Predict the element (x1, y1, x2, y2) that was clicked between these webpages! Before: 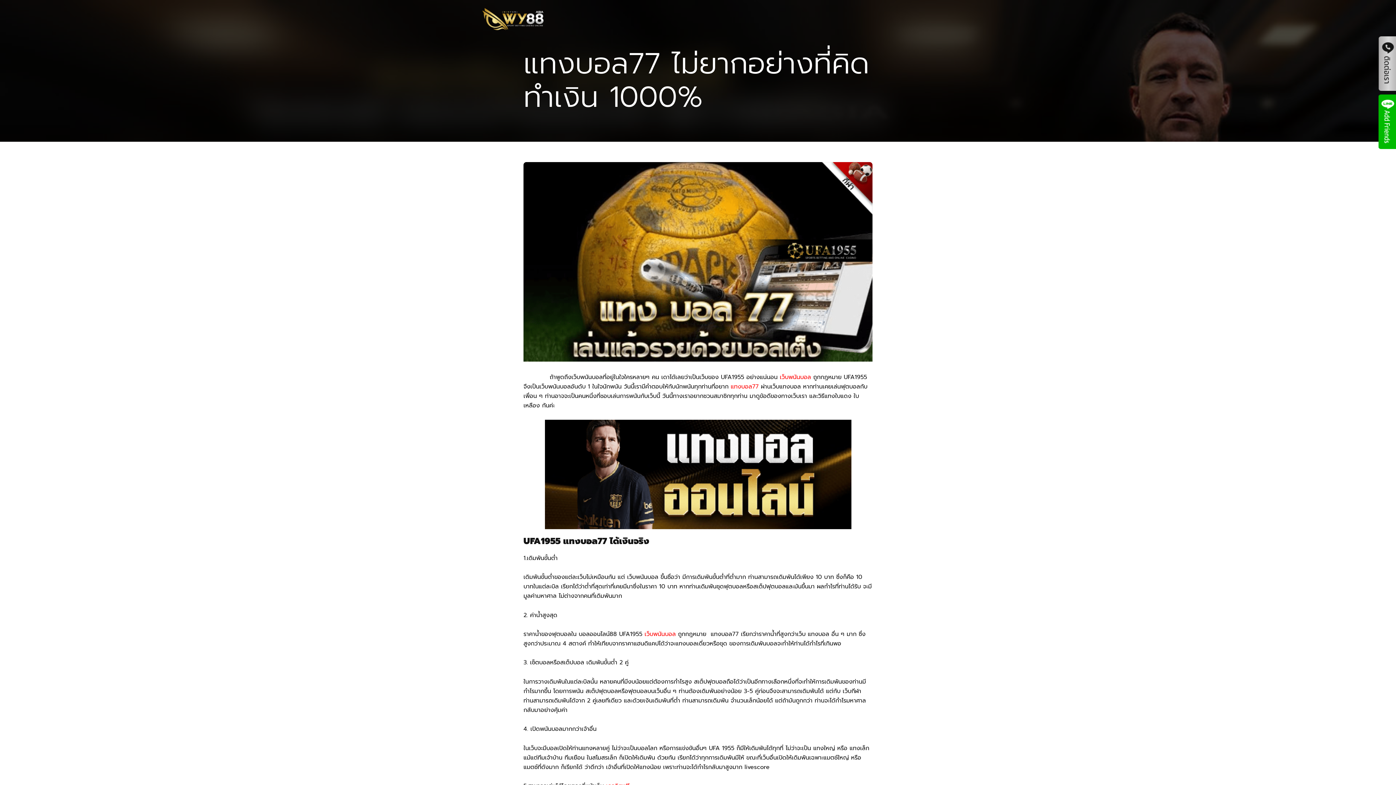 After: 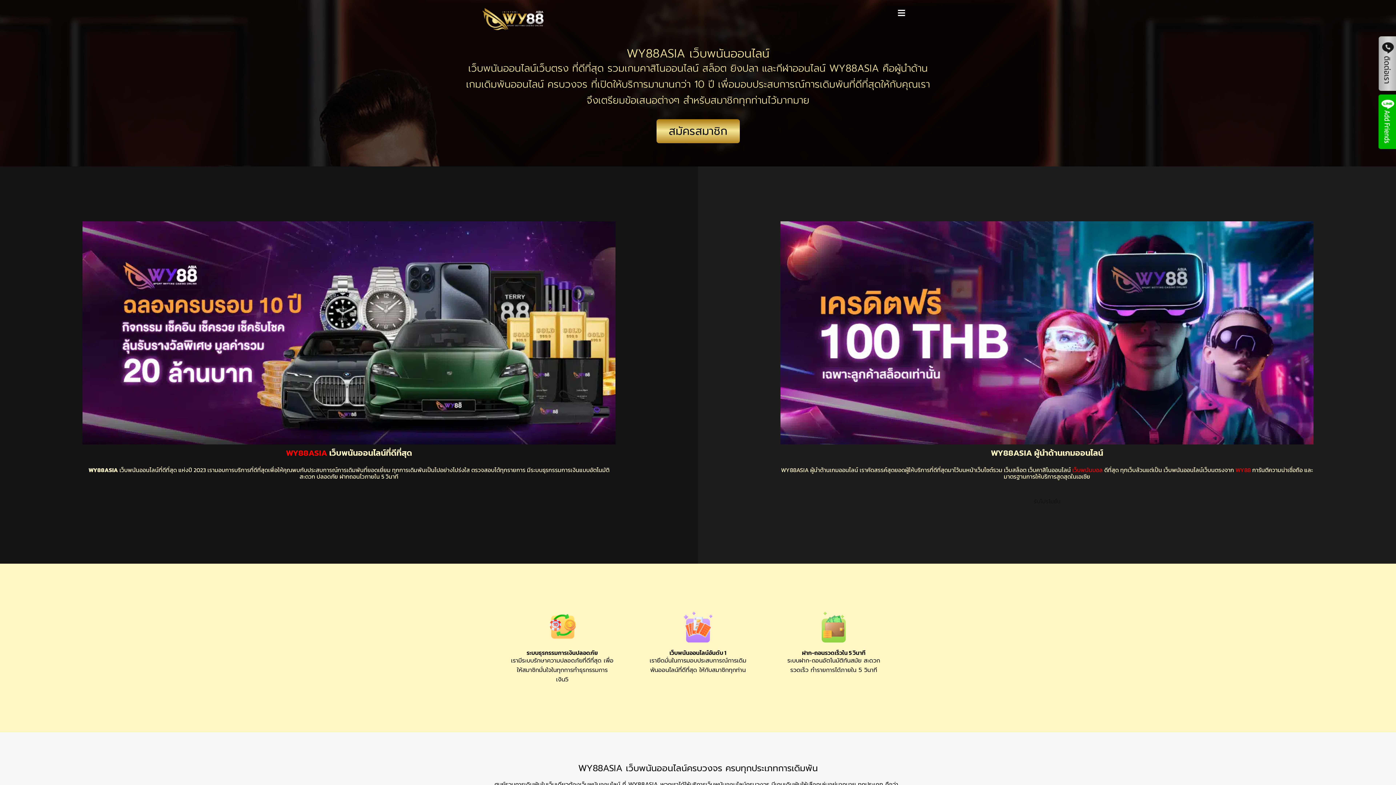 Action: bbox: (480, 19, 546, 35)